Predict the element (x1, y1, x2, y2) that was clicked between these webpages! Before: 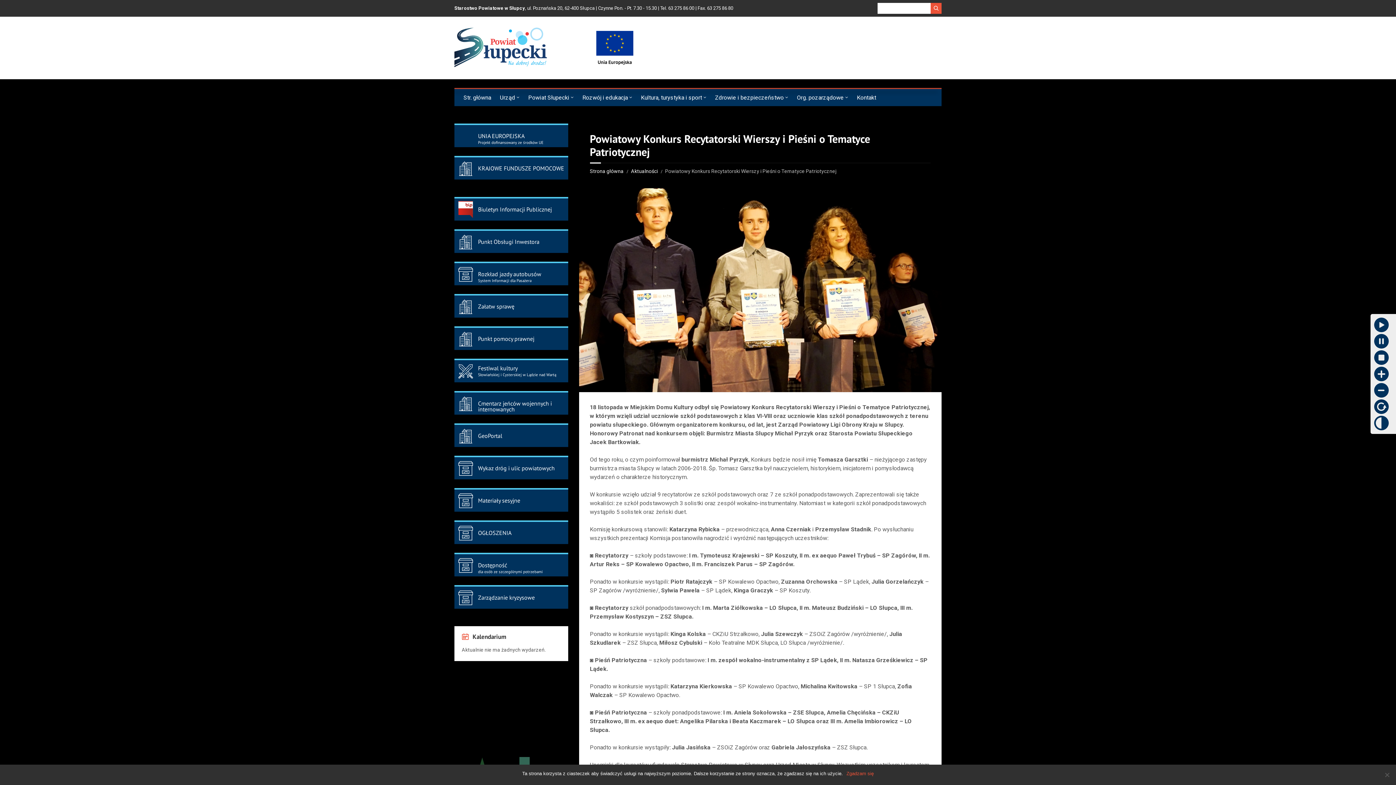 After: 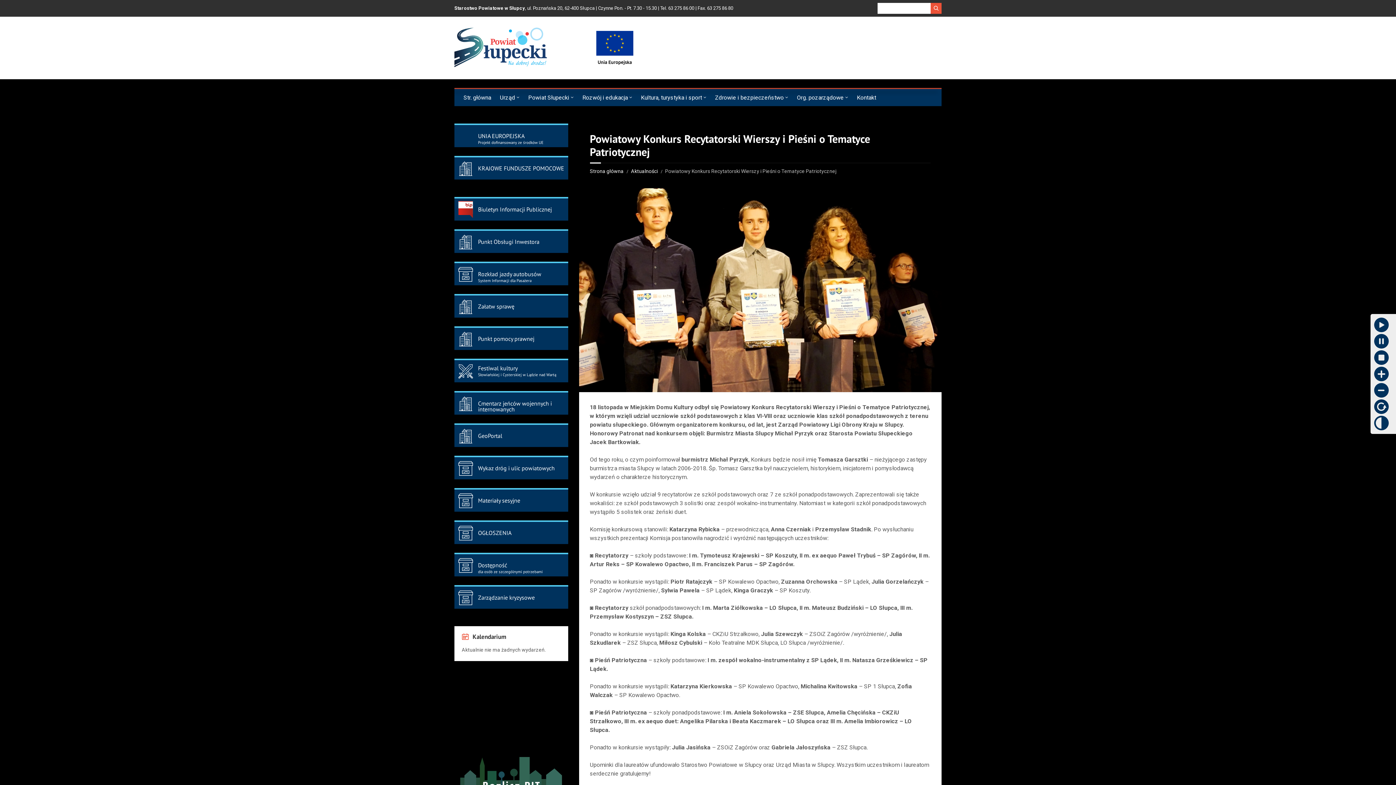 Action: bbox: (846, 770, 874, 777) label: Zgadzam się